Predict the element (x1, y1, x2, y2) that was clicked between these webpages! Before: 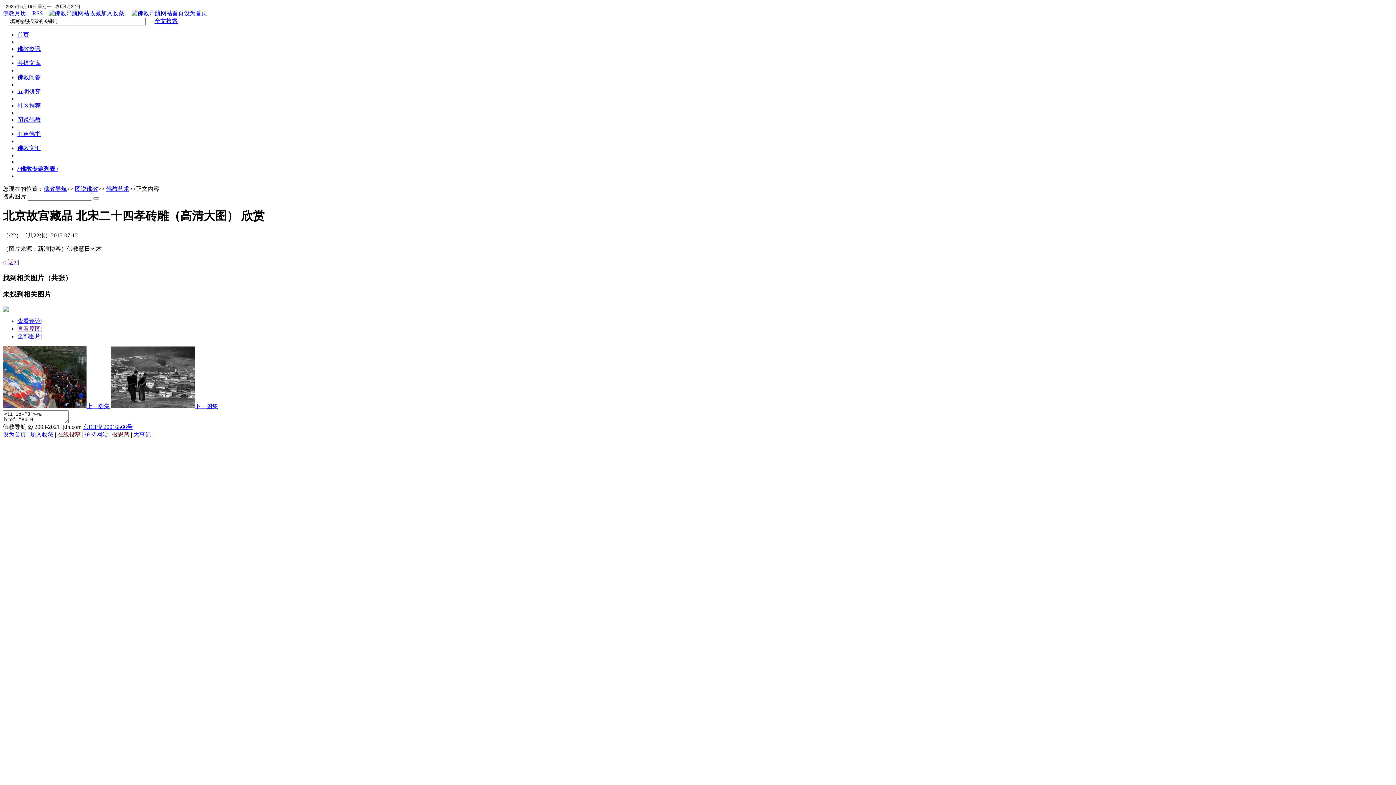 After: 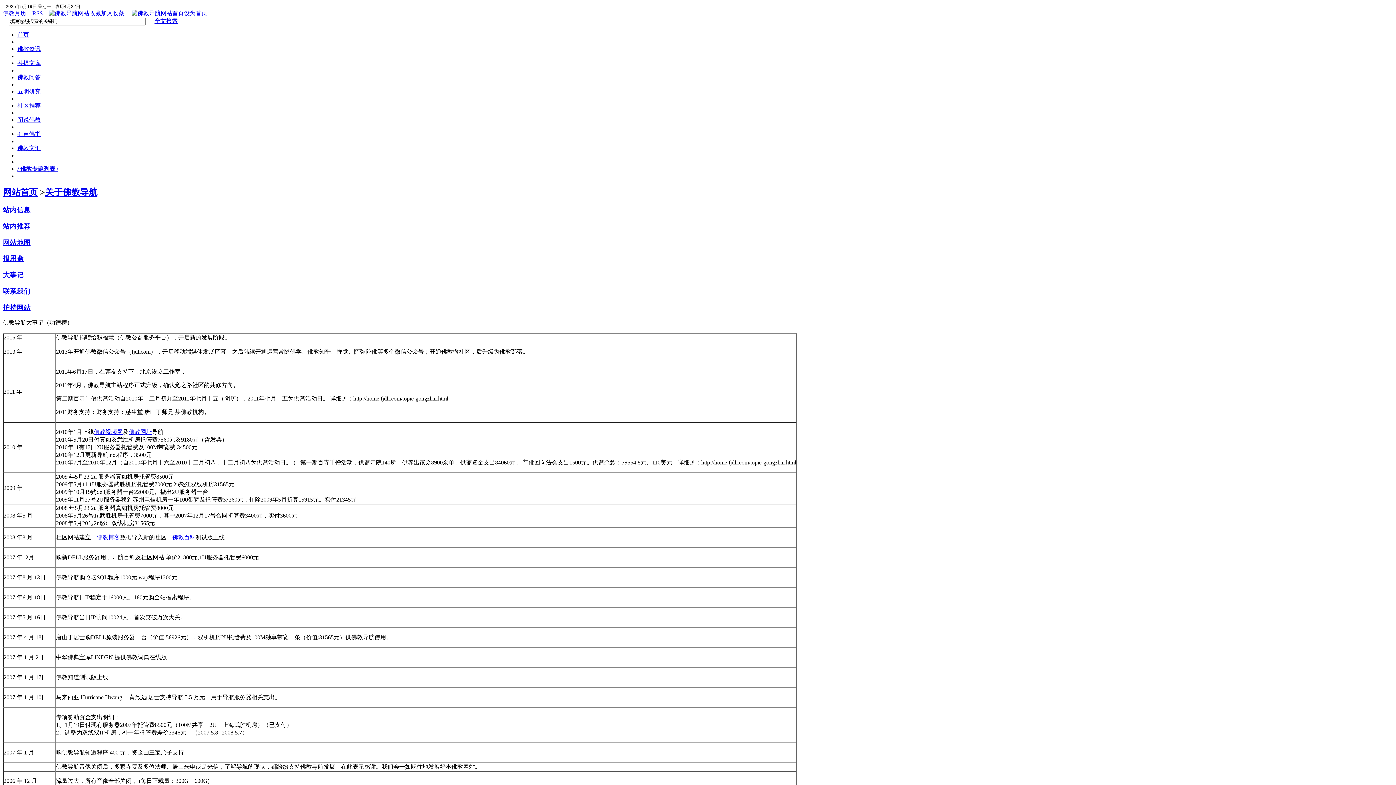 Action: label: 大事记 bbox: (133, 431, 150, 437)